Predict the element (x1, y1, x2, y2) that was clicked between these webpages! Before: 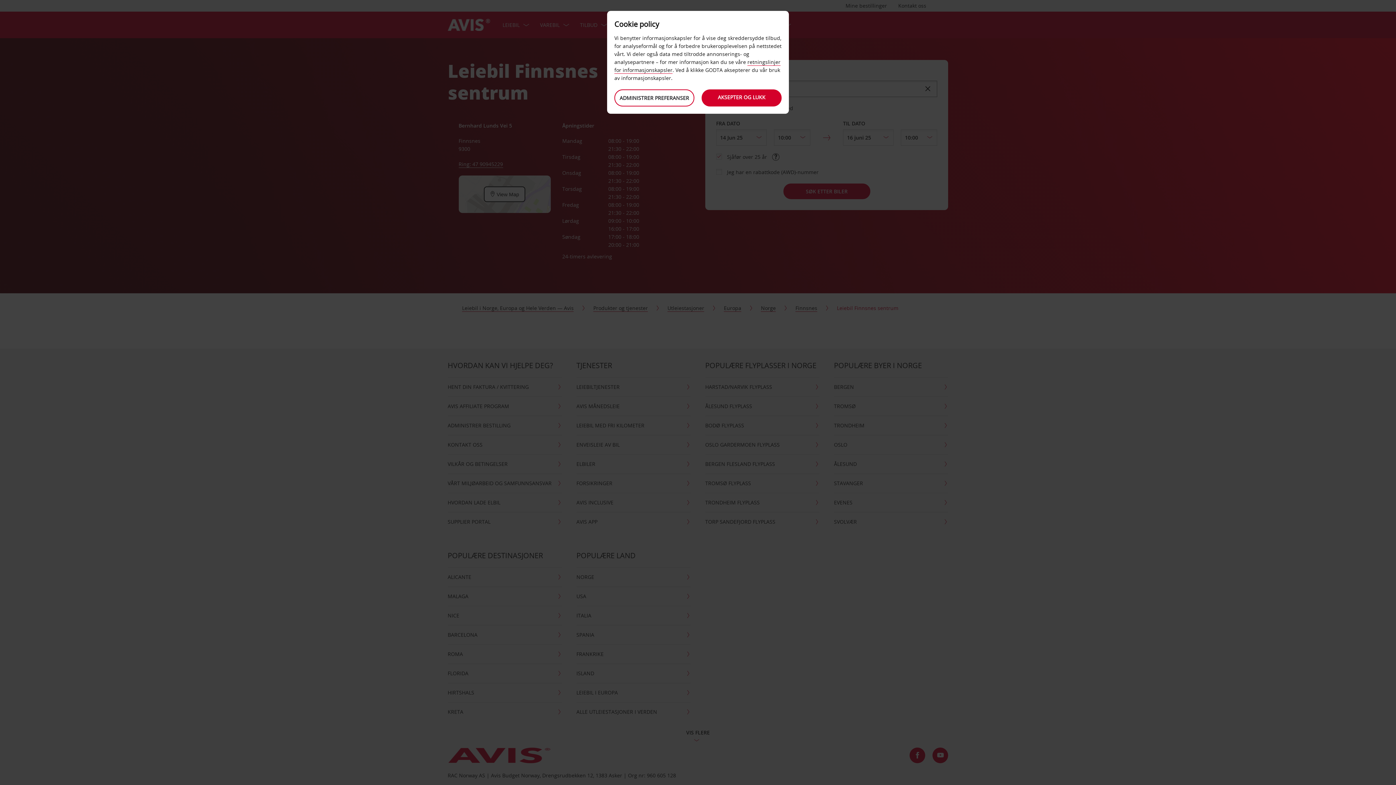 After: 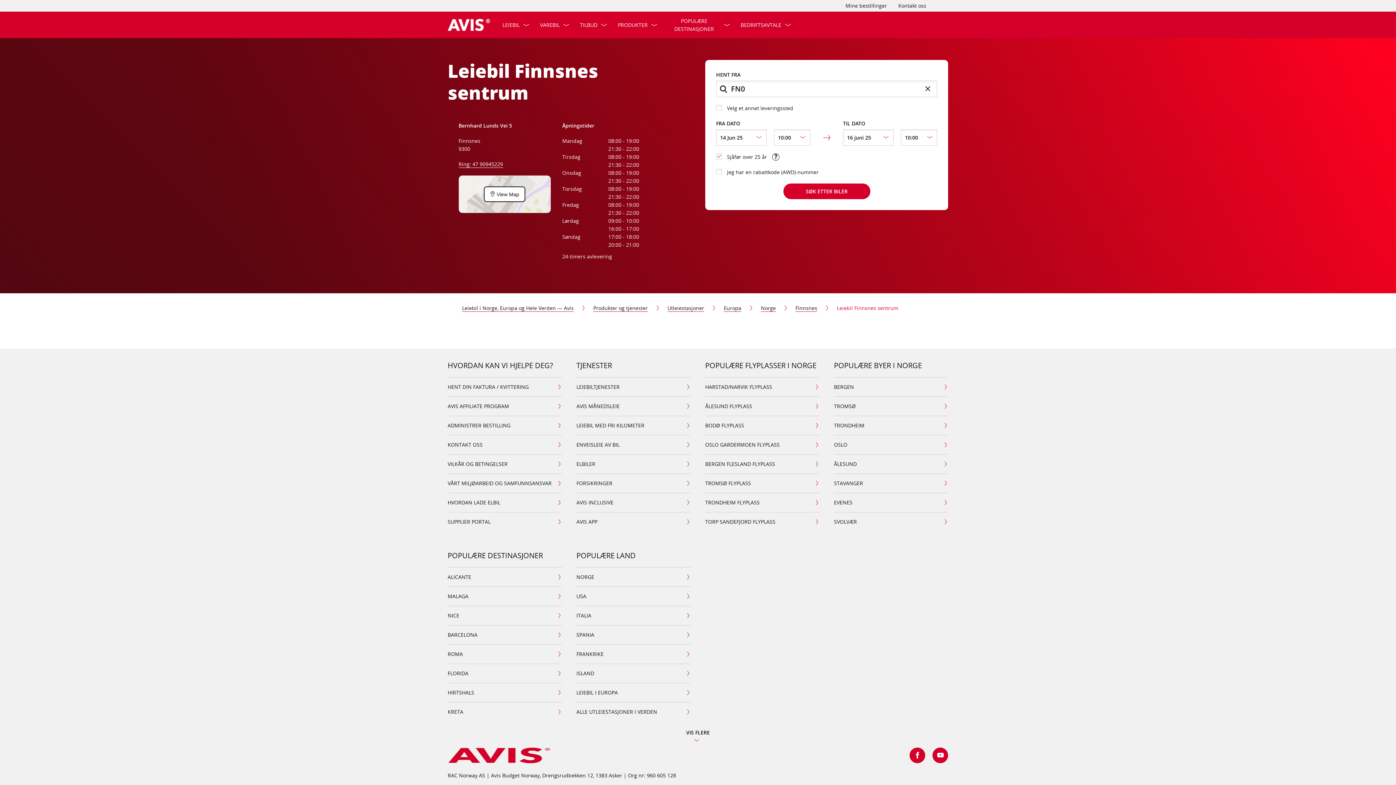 Action: bbox: (701, 89, 781, 106) label: AKSEPTER OG LUKK